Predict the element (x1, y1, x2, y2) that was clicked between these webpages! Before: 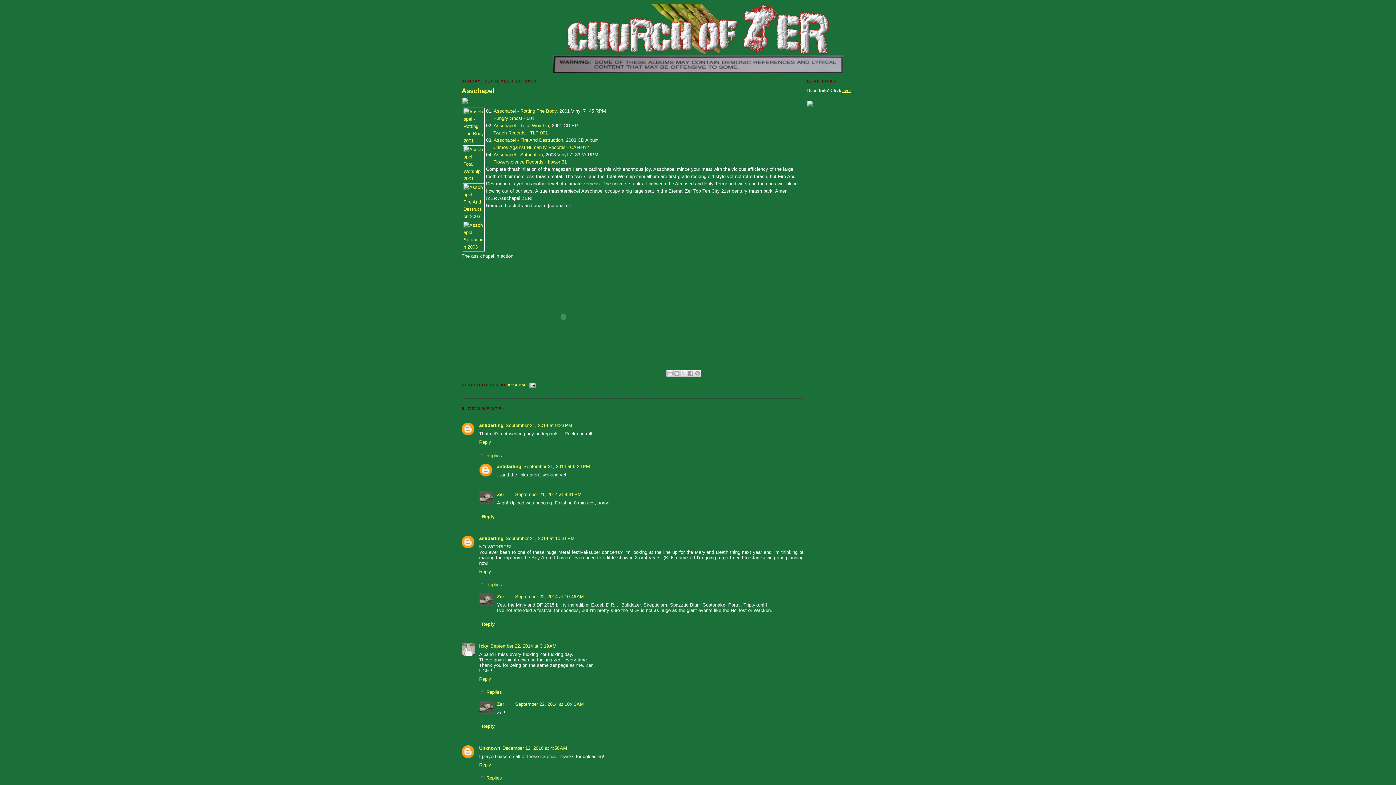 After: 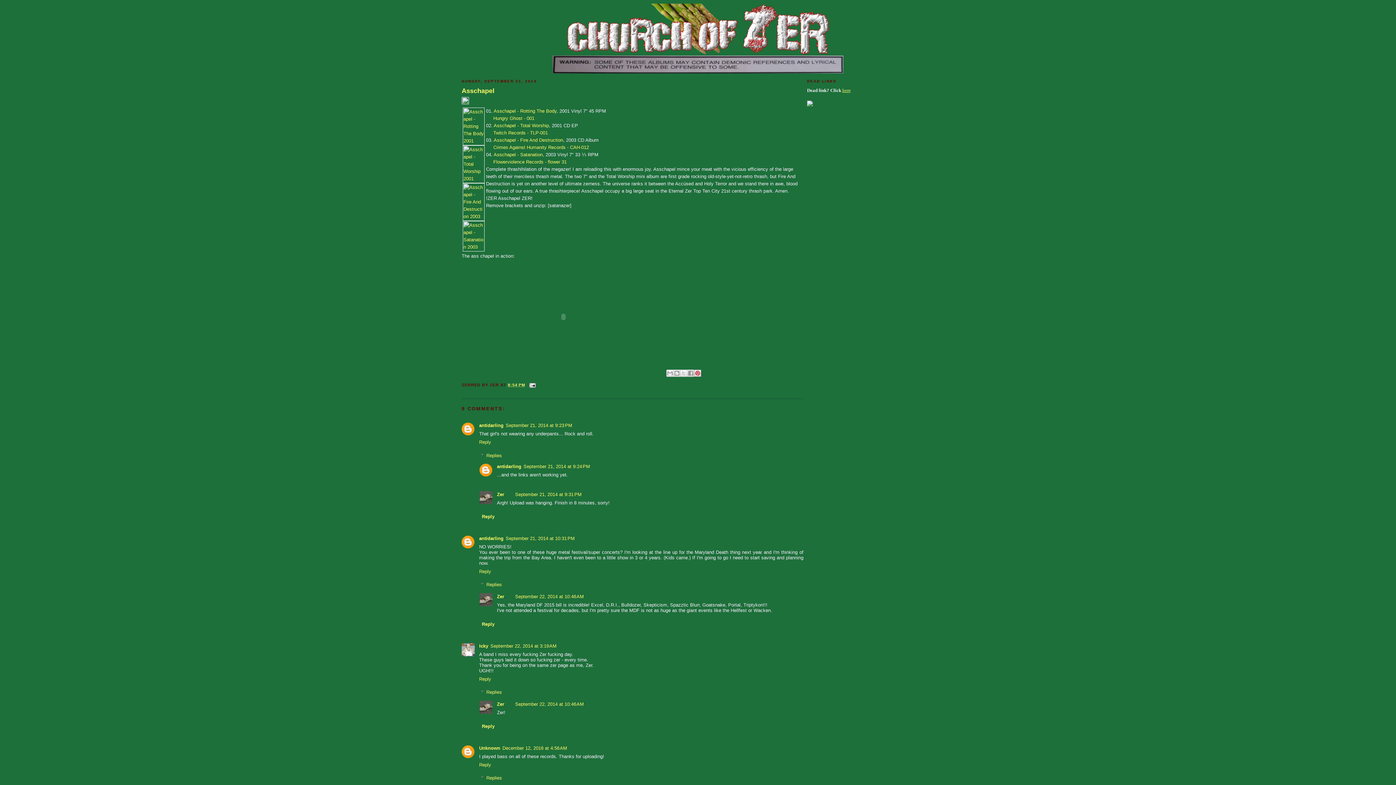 Action: label: Share to Pinterest bbox: (694, 369, 701, 376)